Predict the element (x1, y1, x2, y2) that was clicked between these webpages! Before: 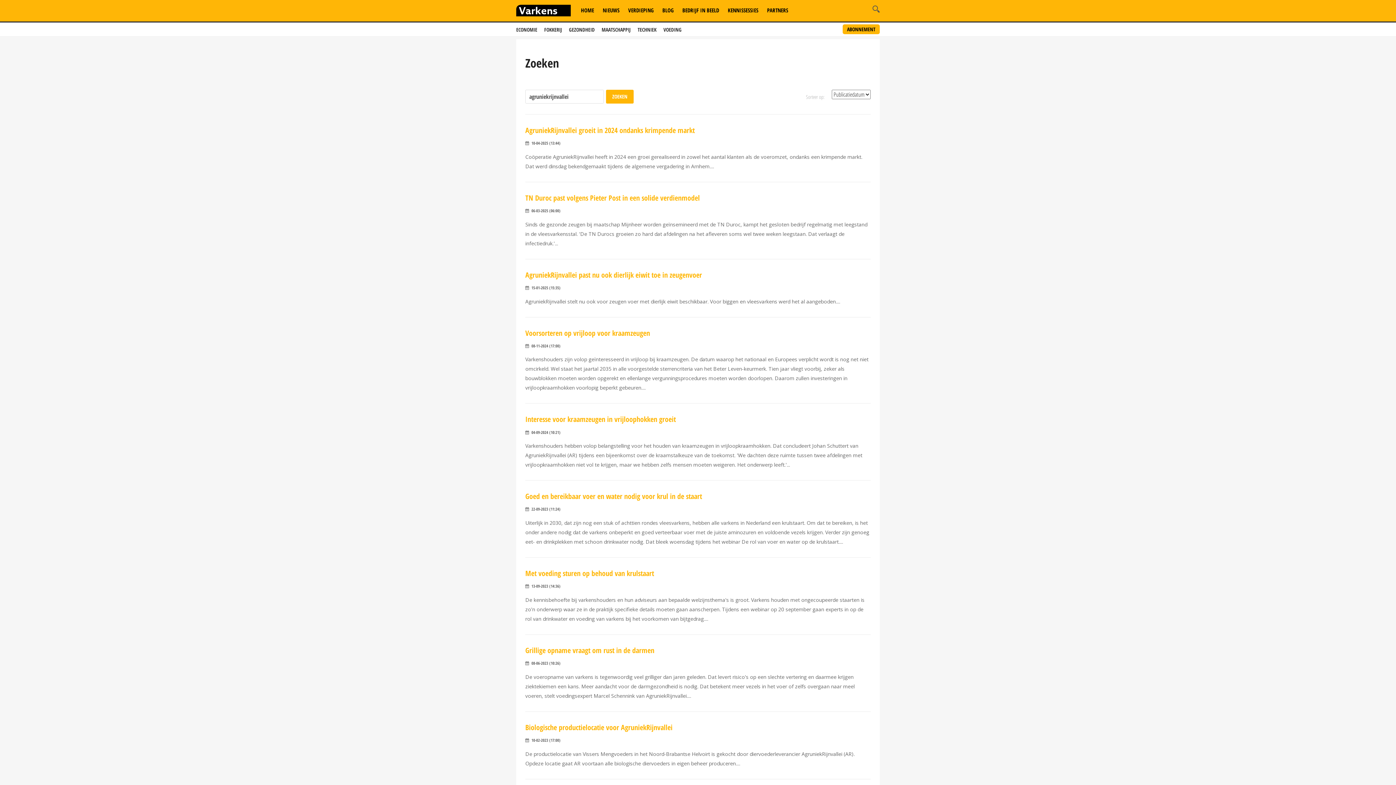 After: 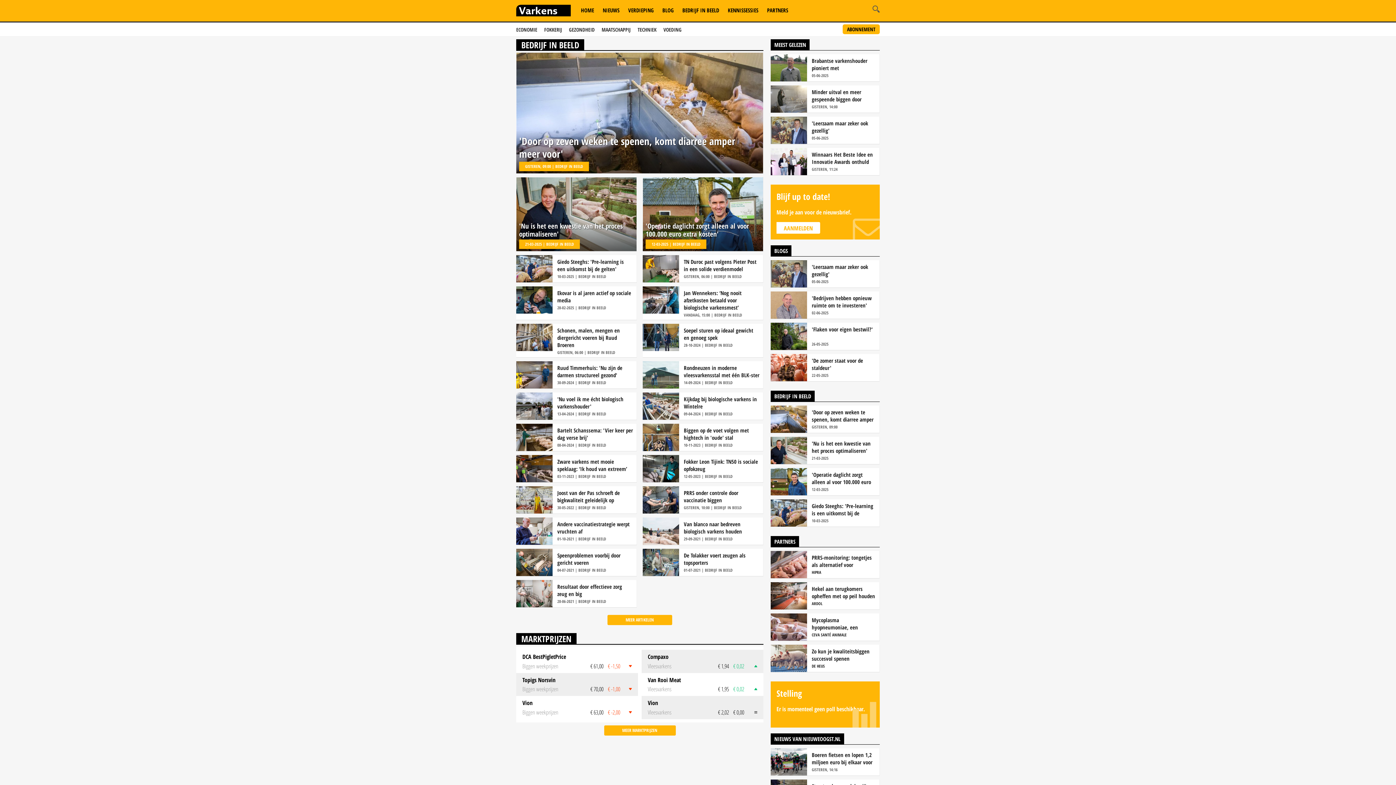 Action: label: BEDRIJF IN BEELD bbox: (682, 6, 719, 13)